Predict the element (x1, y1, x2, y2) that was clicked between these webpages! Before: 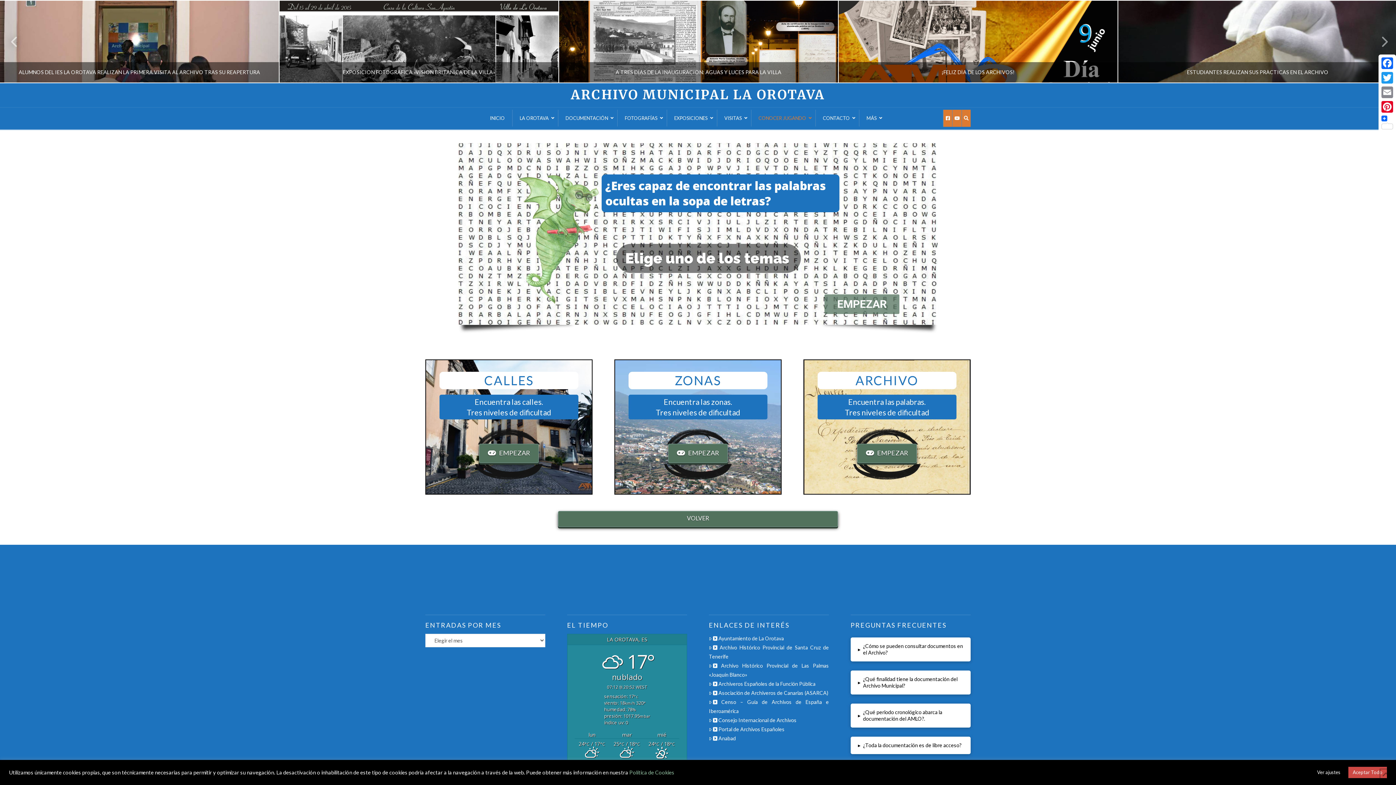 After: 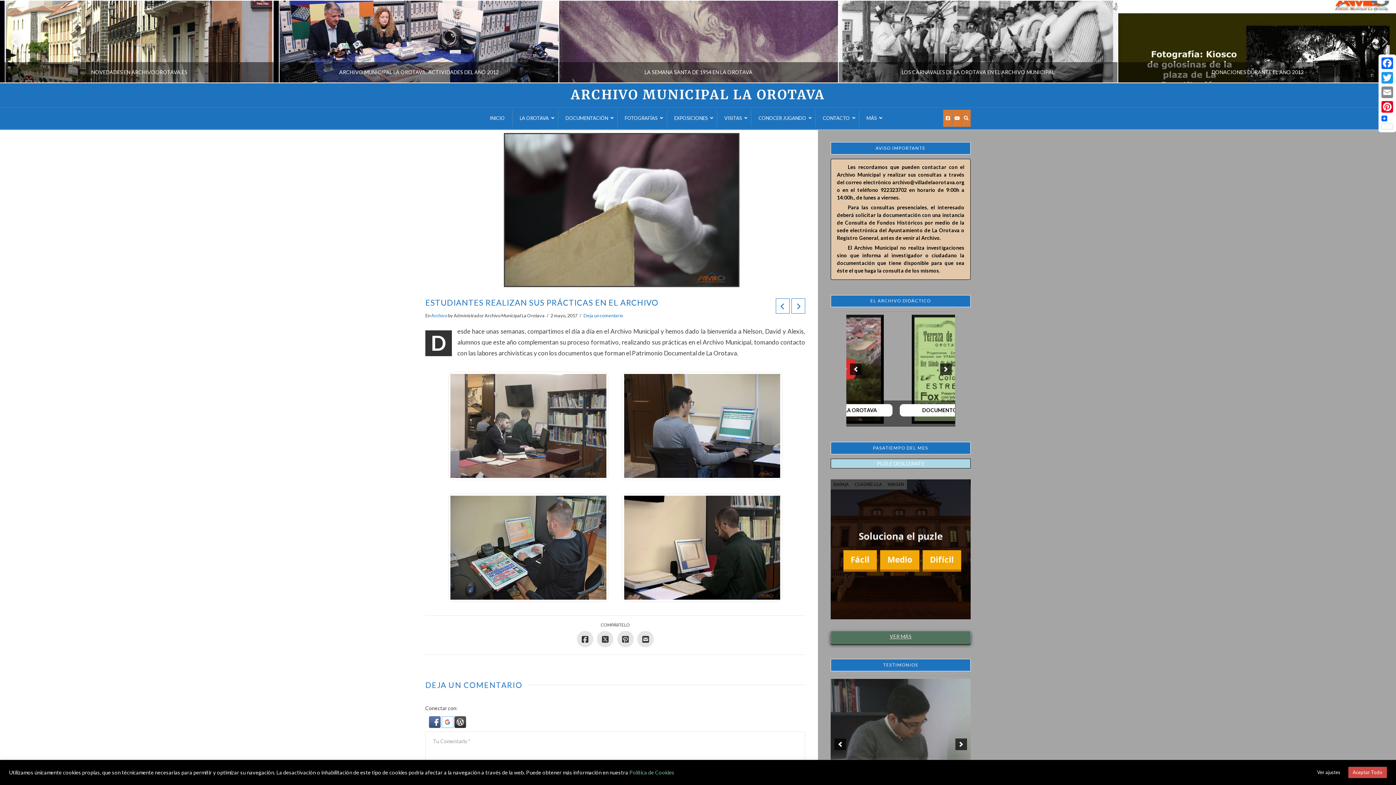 Action: bbox: (1117, 0, 1397, 82) label: ESTUDIANTES REALIZAN SUS PRÁCTICAS EN EL ARCHIVO
ADMINISTRADOR ARCHIVO MUNICIPAL LA OROTAVA
ARCHIVO
MAYO 2, 2017